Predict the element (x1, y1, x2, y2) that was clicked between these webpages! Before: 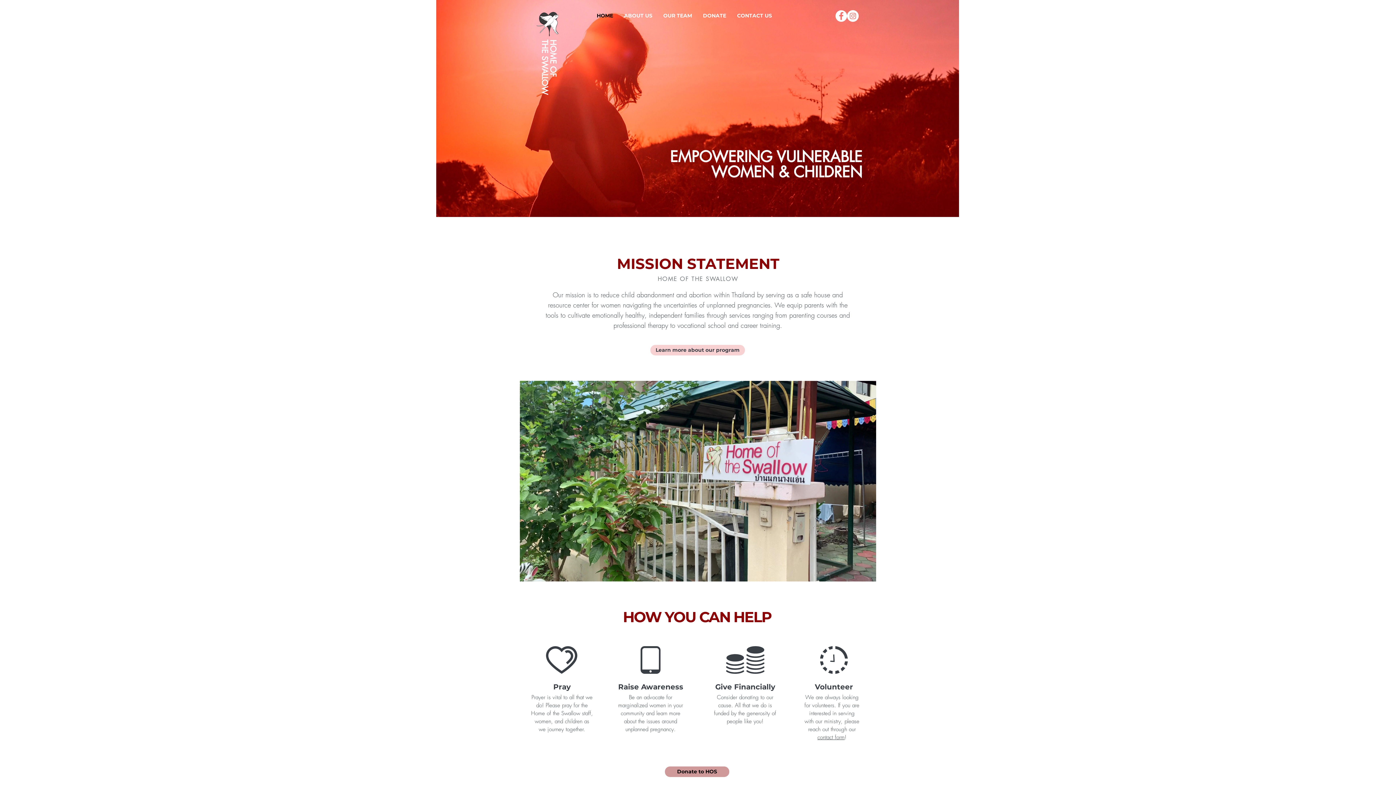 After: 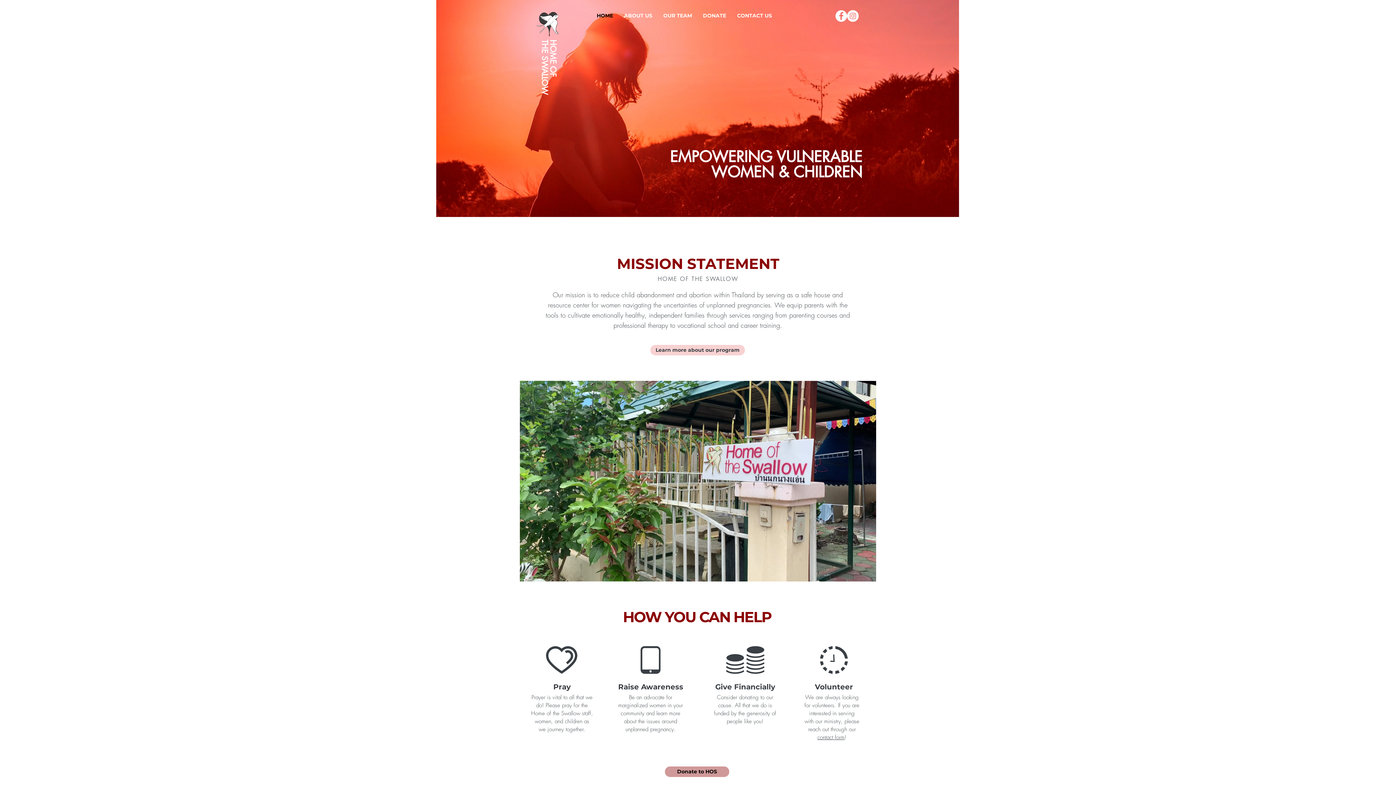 Action: bbox: (536, 10, 561, 36)